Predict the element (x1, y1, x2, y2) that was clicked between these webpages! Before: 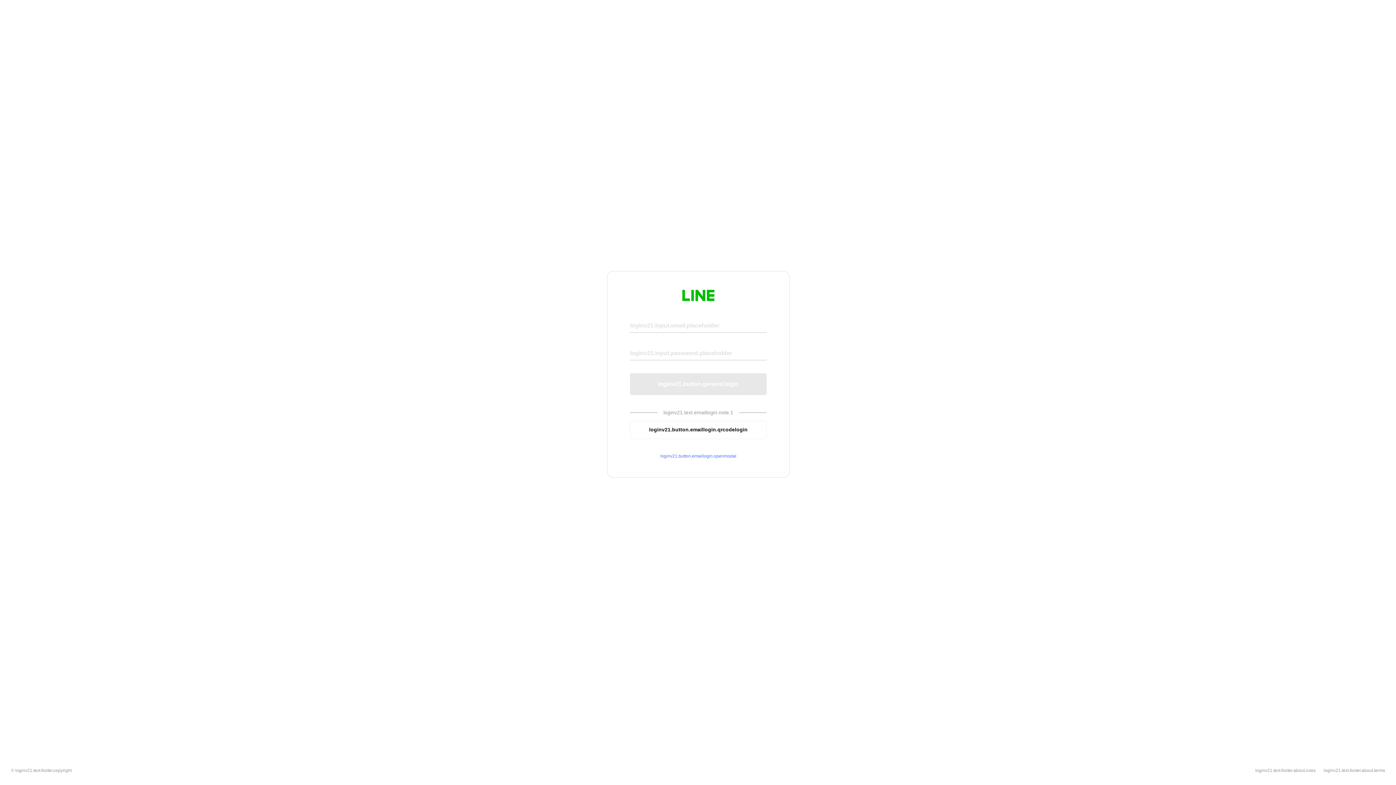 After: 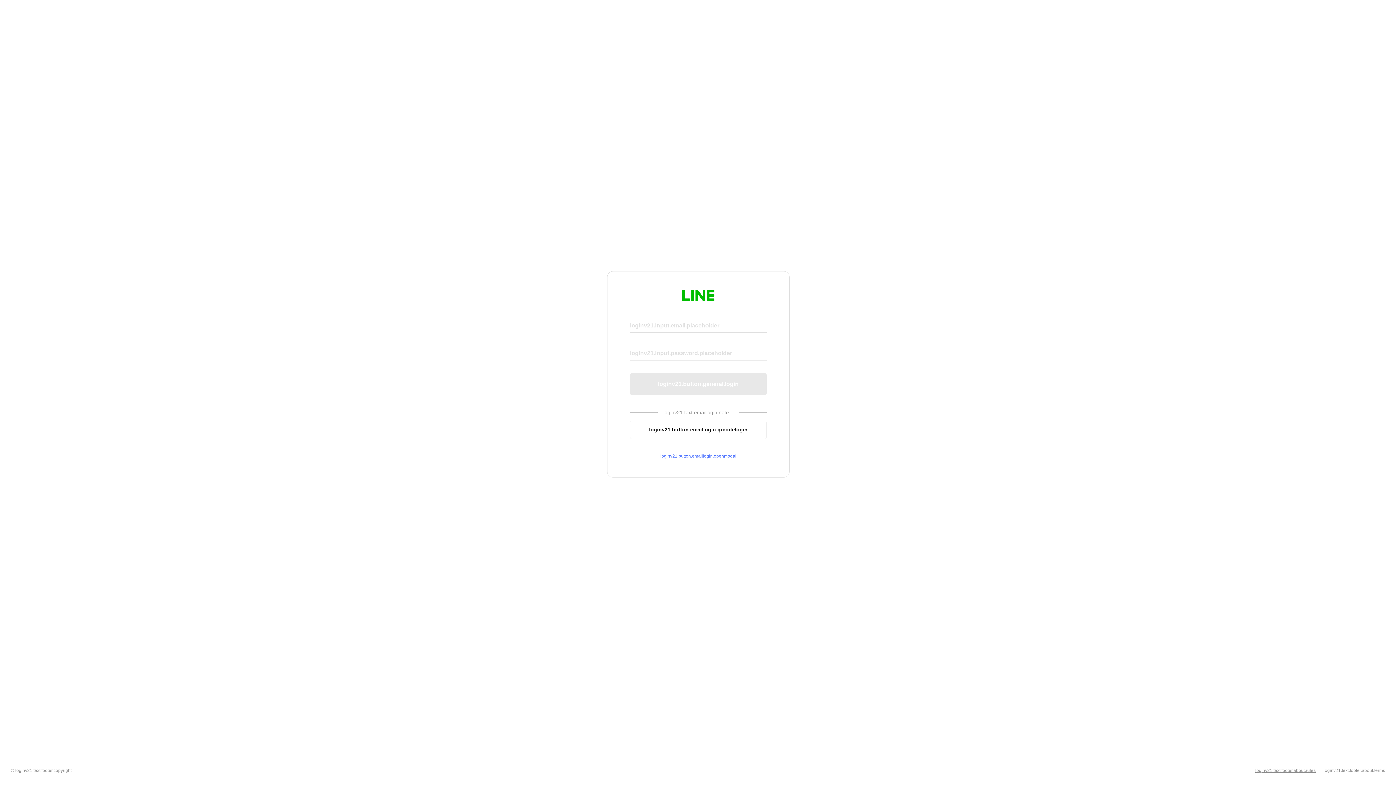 Action: label: loginv21.text.footer.about.rules bbox: (1255, 768, 1316, 773)